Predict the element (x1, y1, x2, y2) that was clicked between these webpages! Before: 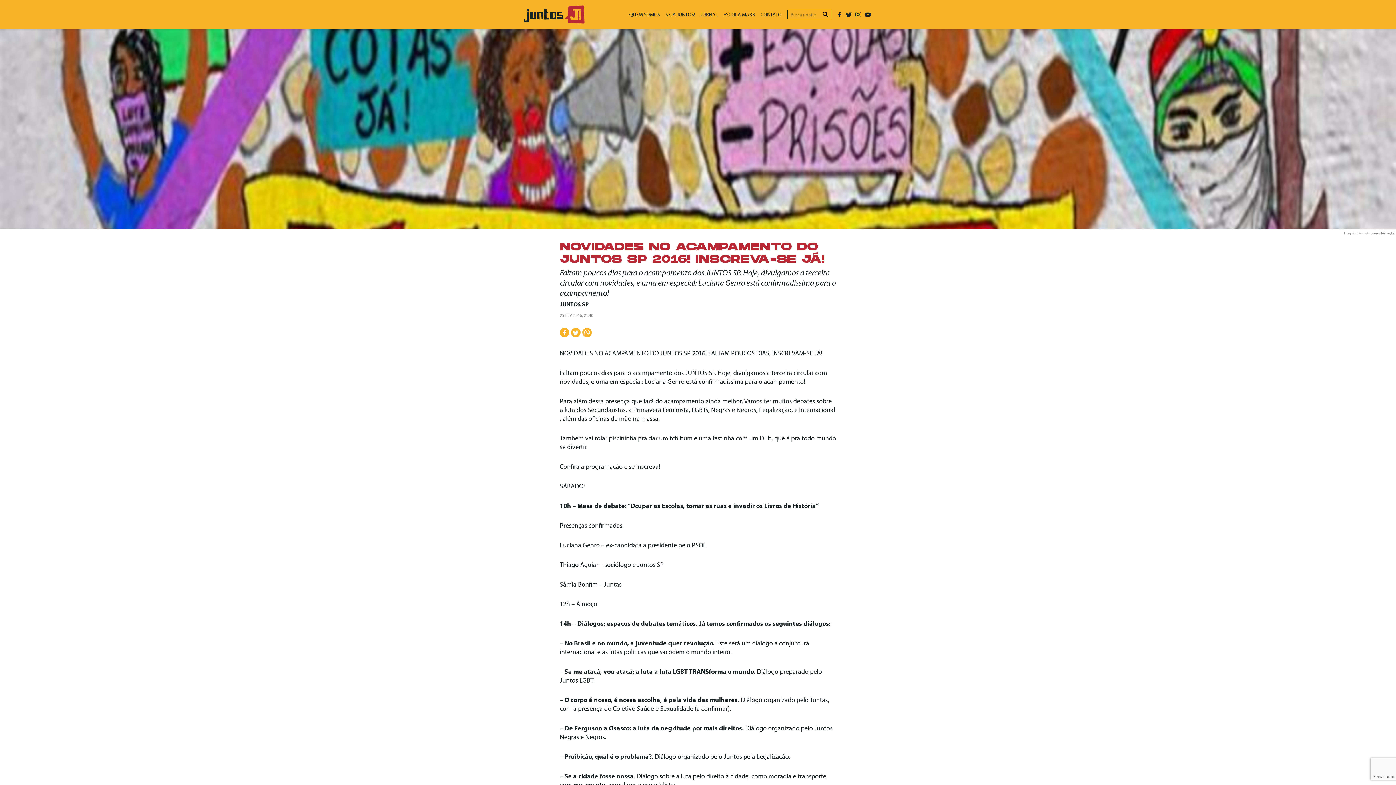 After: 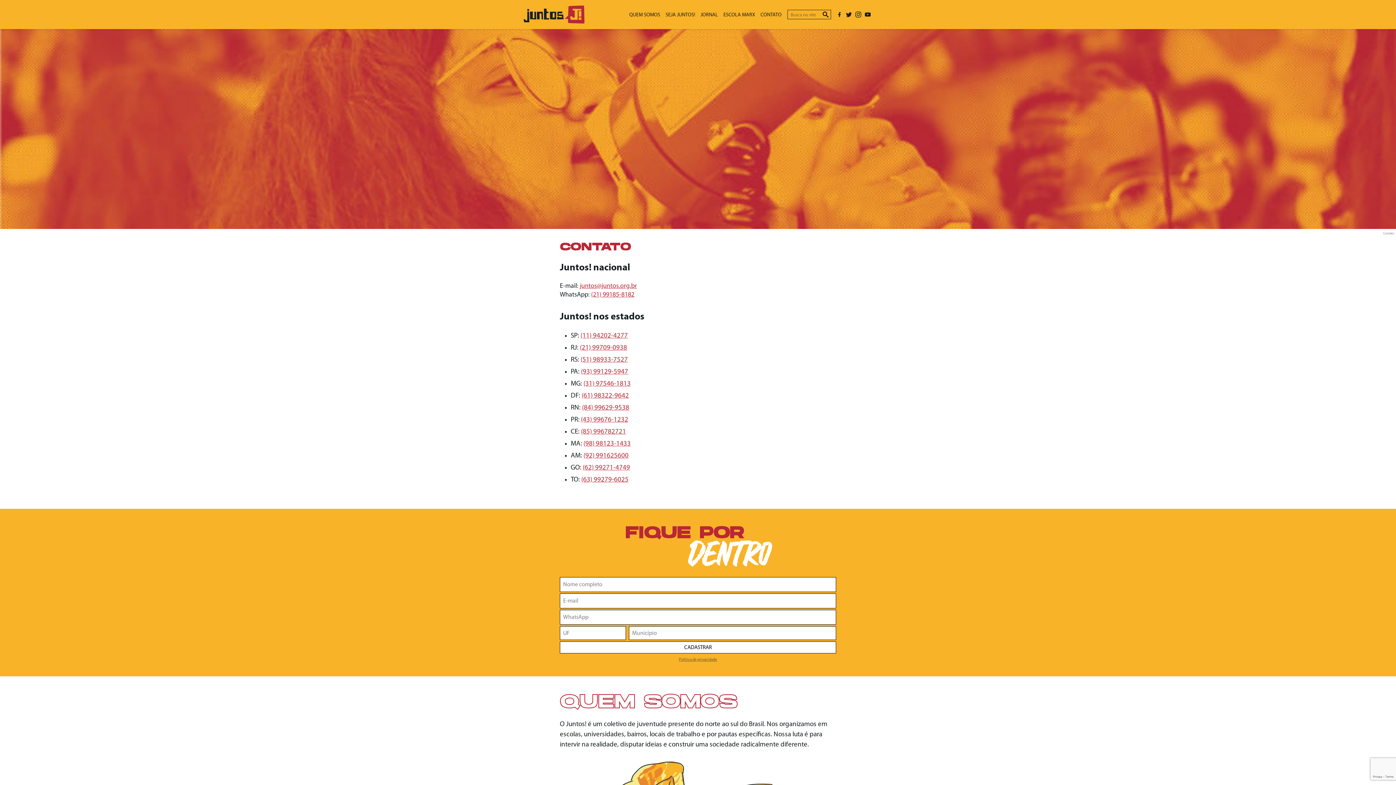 Action: label: CONTATO bbox: (758, 10, 784, 18)